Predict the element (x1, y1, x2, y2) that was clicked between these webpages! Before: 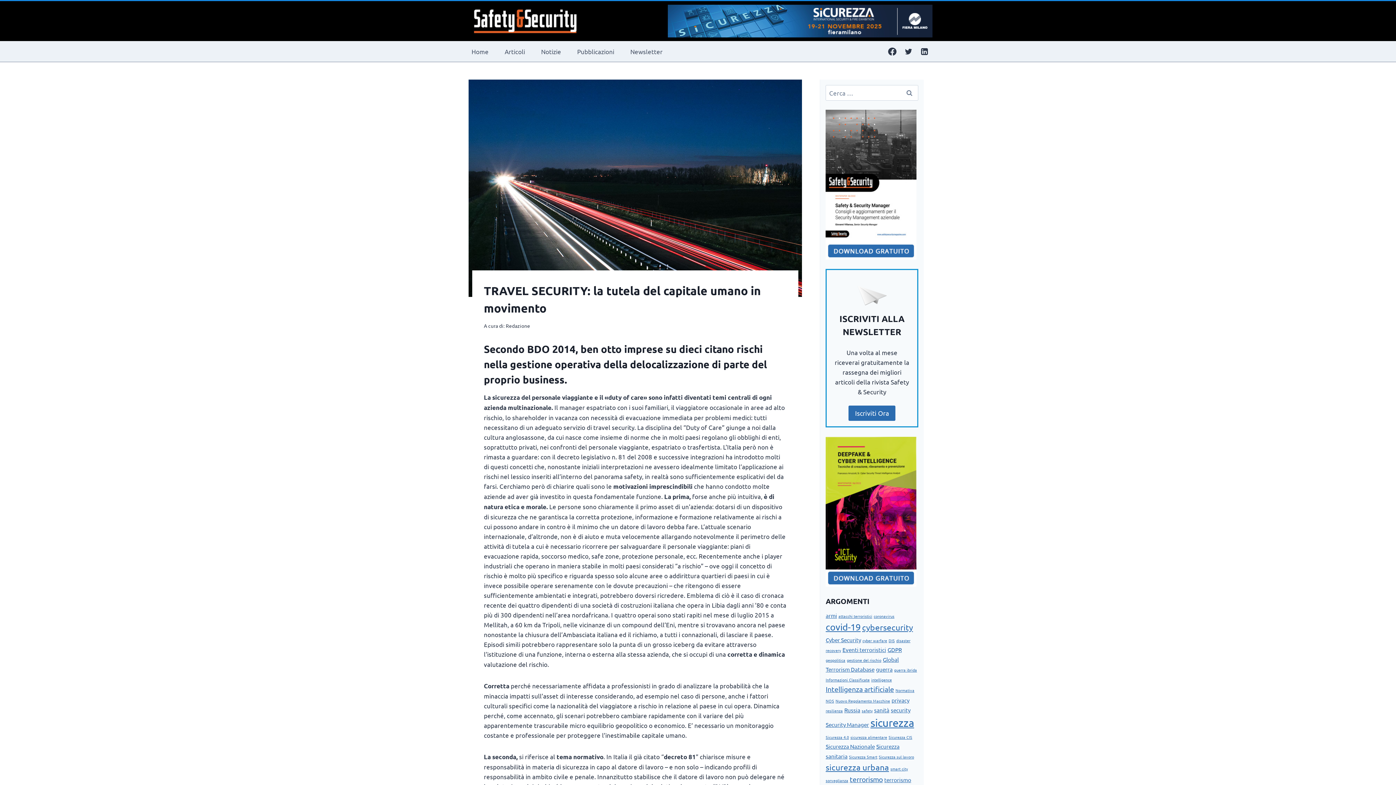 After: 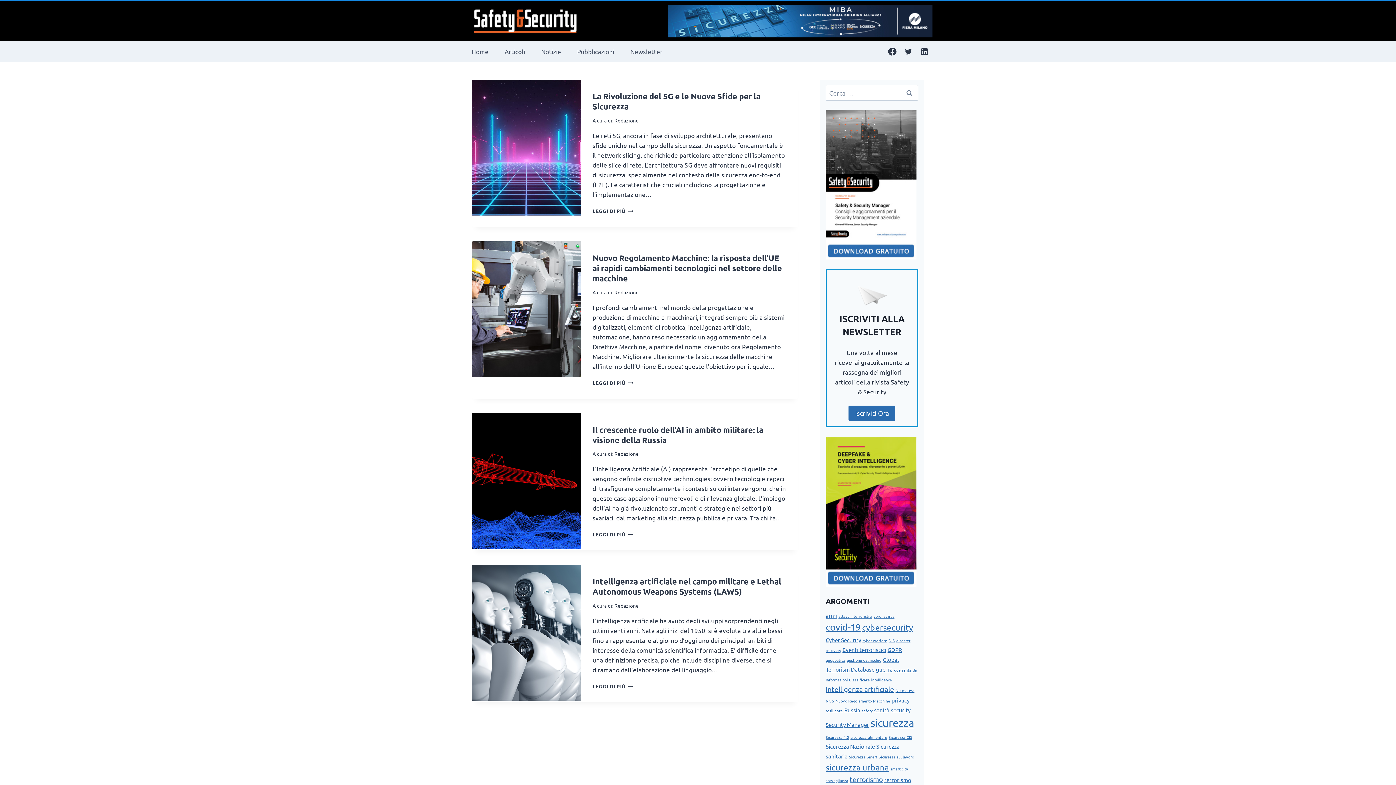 Action: bbox: (825, 685, 894, 693) label: Intelligenza artificiale (4 elementi)